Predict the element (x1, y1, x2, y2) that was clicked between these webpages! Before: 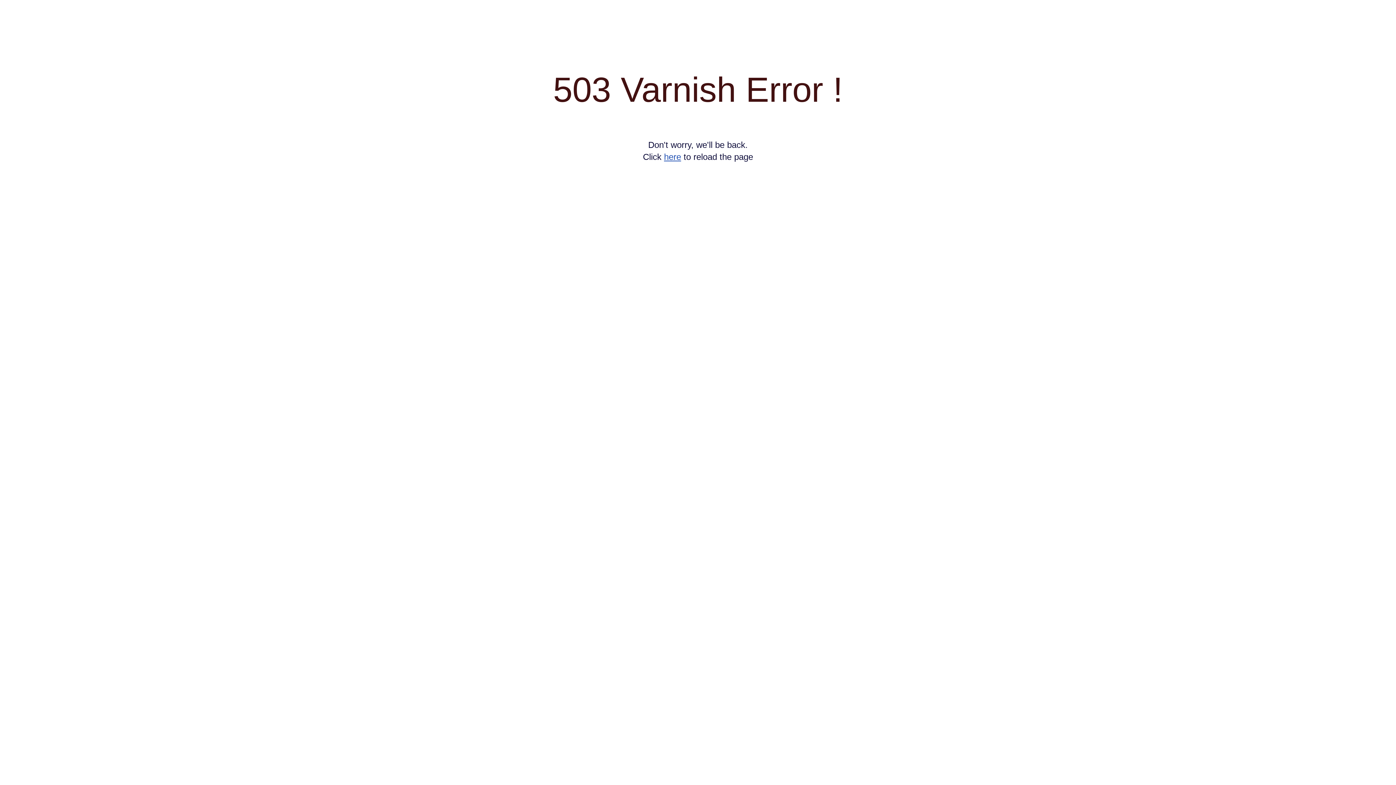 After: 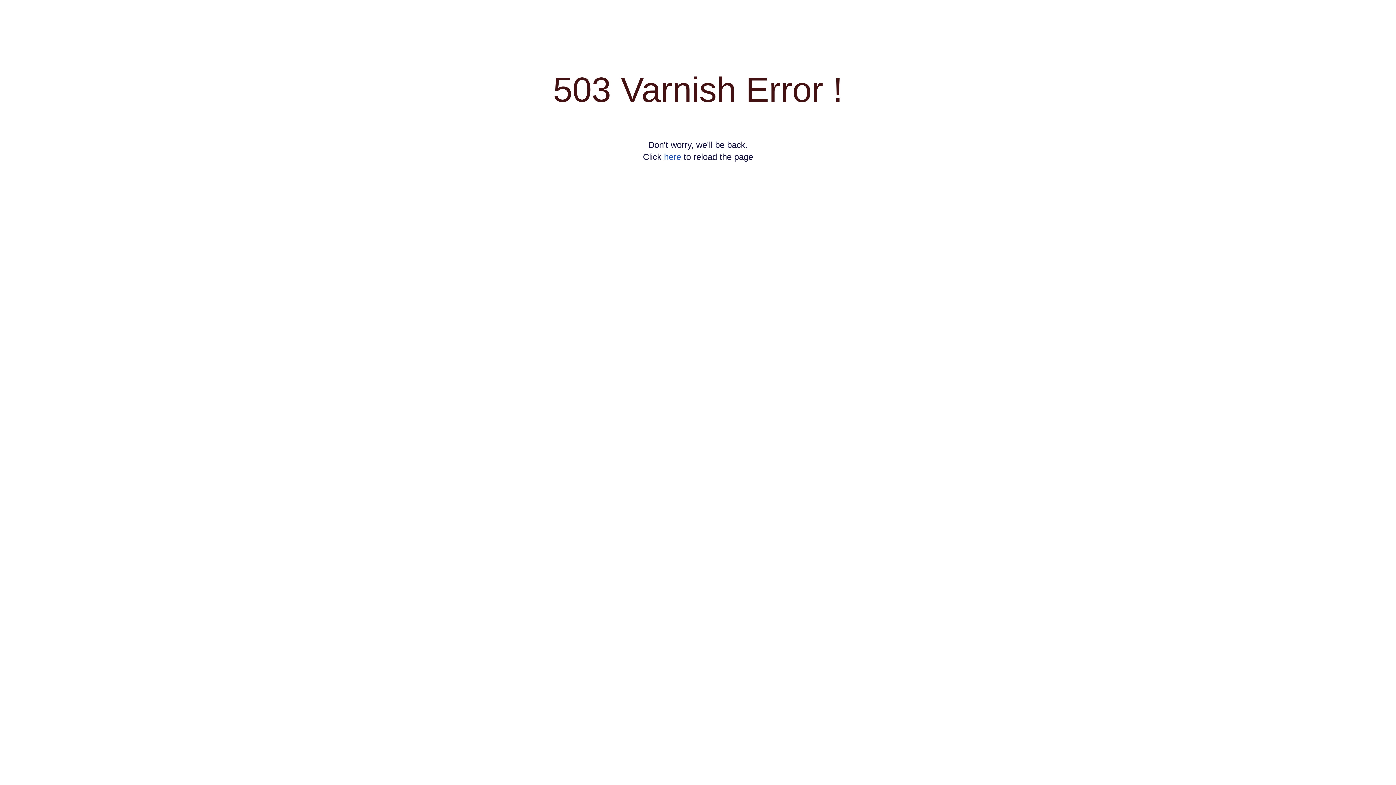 Action: bbox: (664, 152, 681, 161) label: here